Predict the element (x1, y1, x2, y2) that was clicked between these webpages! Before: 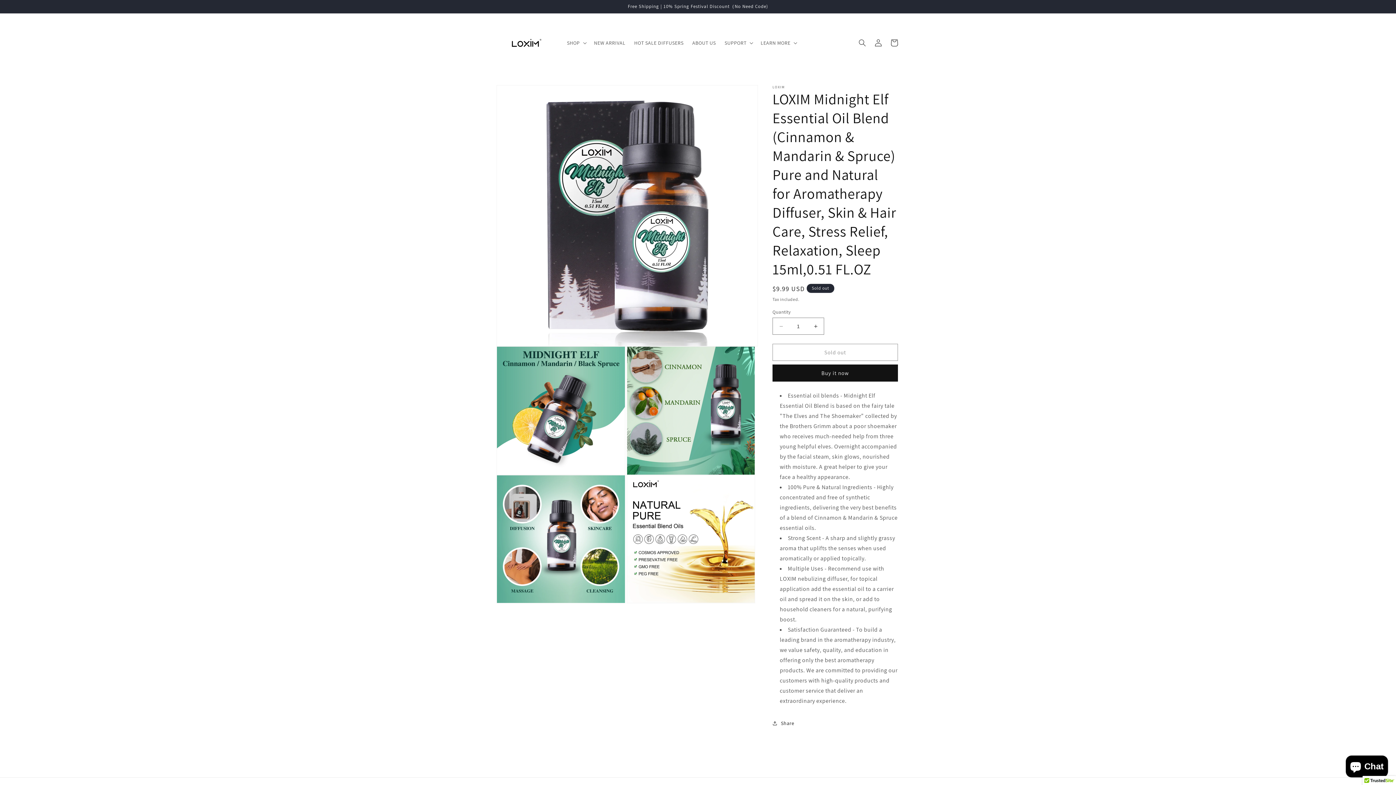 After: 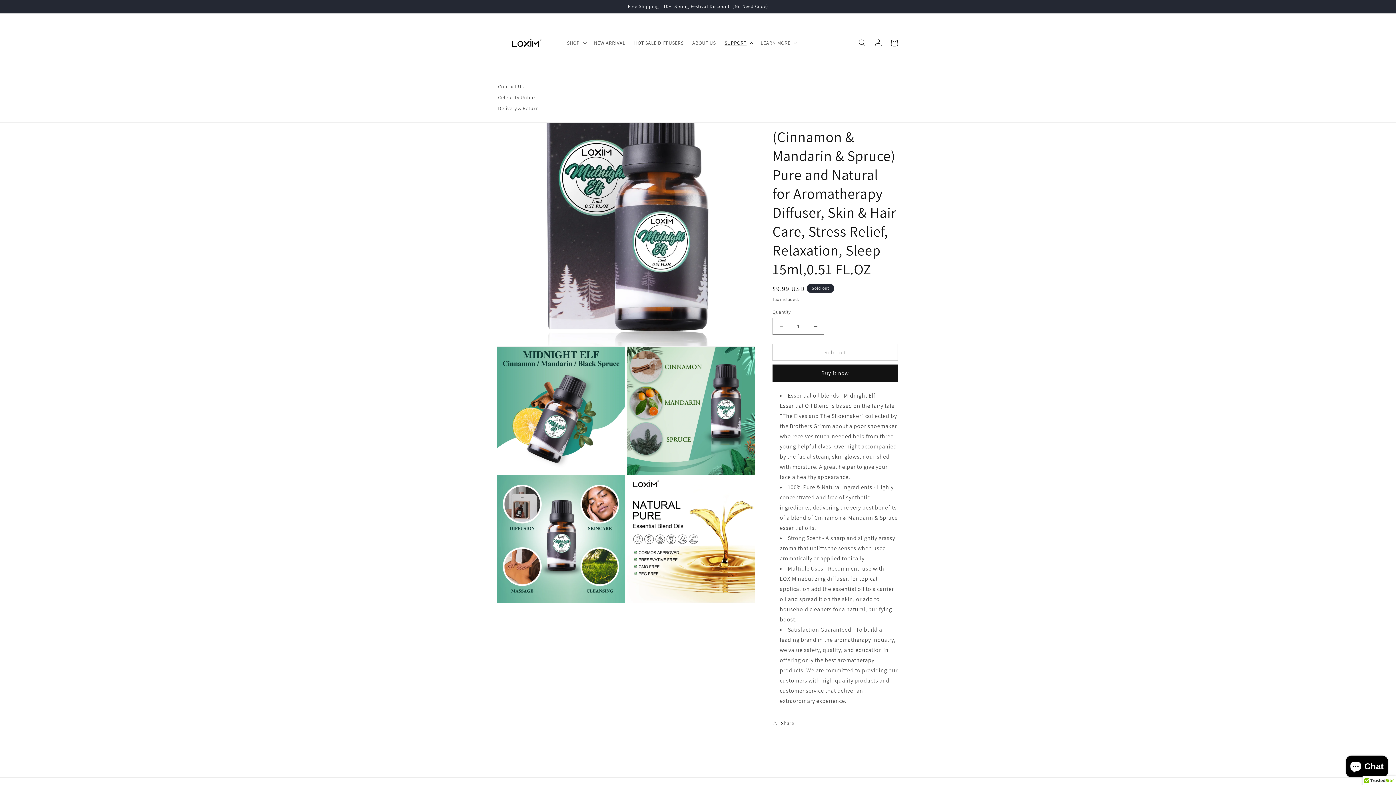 Action: label: SUPPORT bbox: (720, 35, 756, 50)